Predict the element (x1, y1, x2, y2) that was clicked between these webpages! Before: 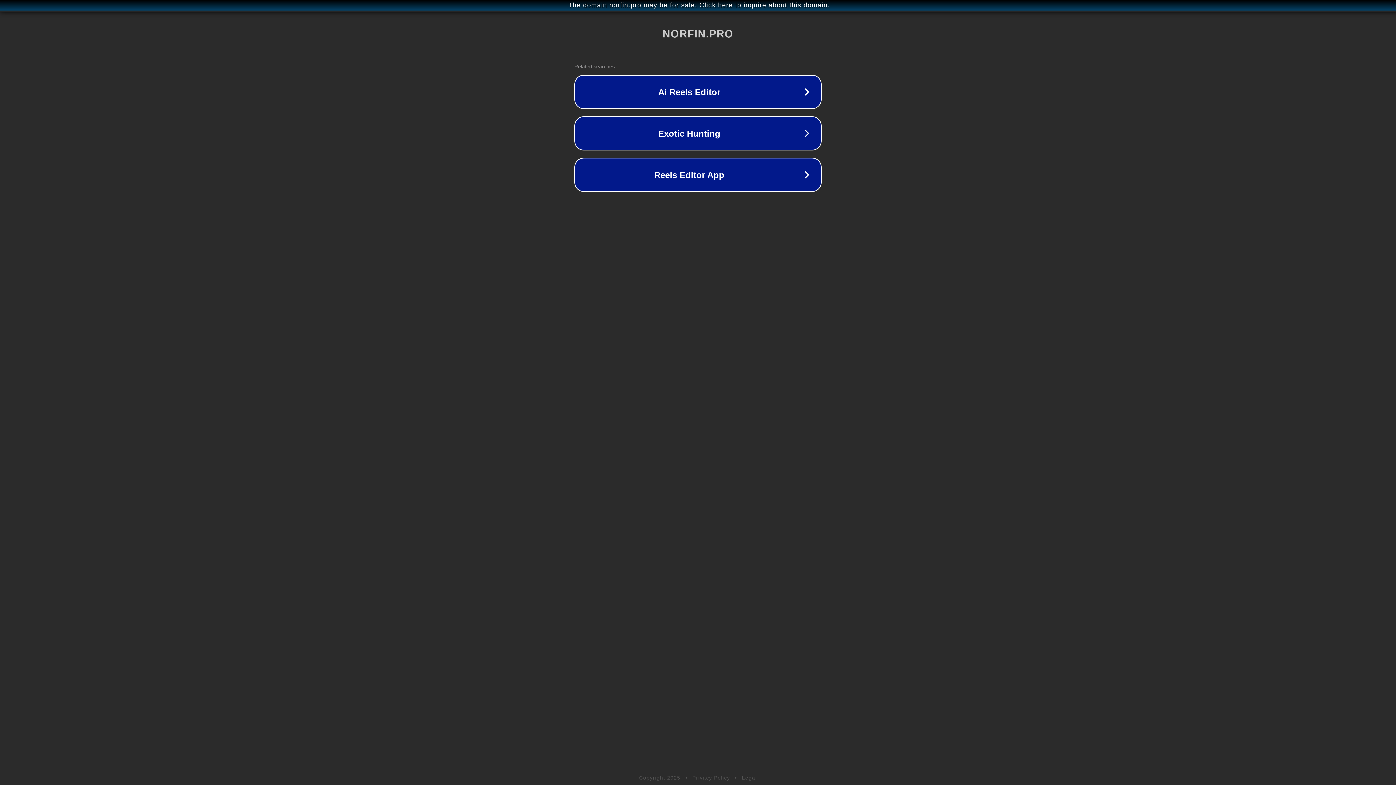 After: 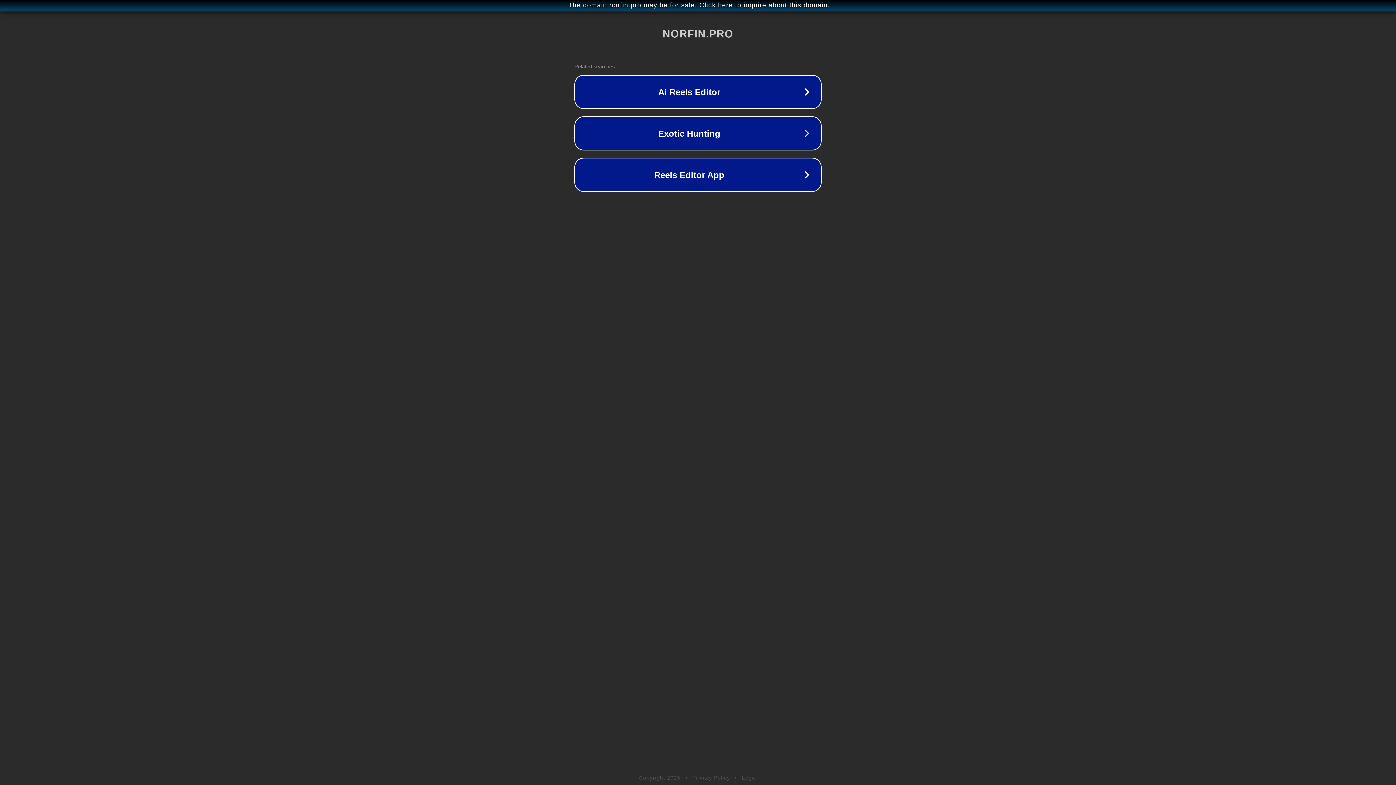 Action: bbox: (742, 775, 757, 781) label: Legal